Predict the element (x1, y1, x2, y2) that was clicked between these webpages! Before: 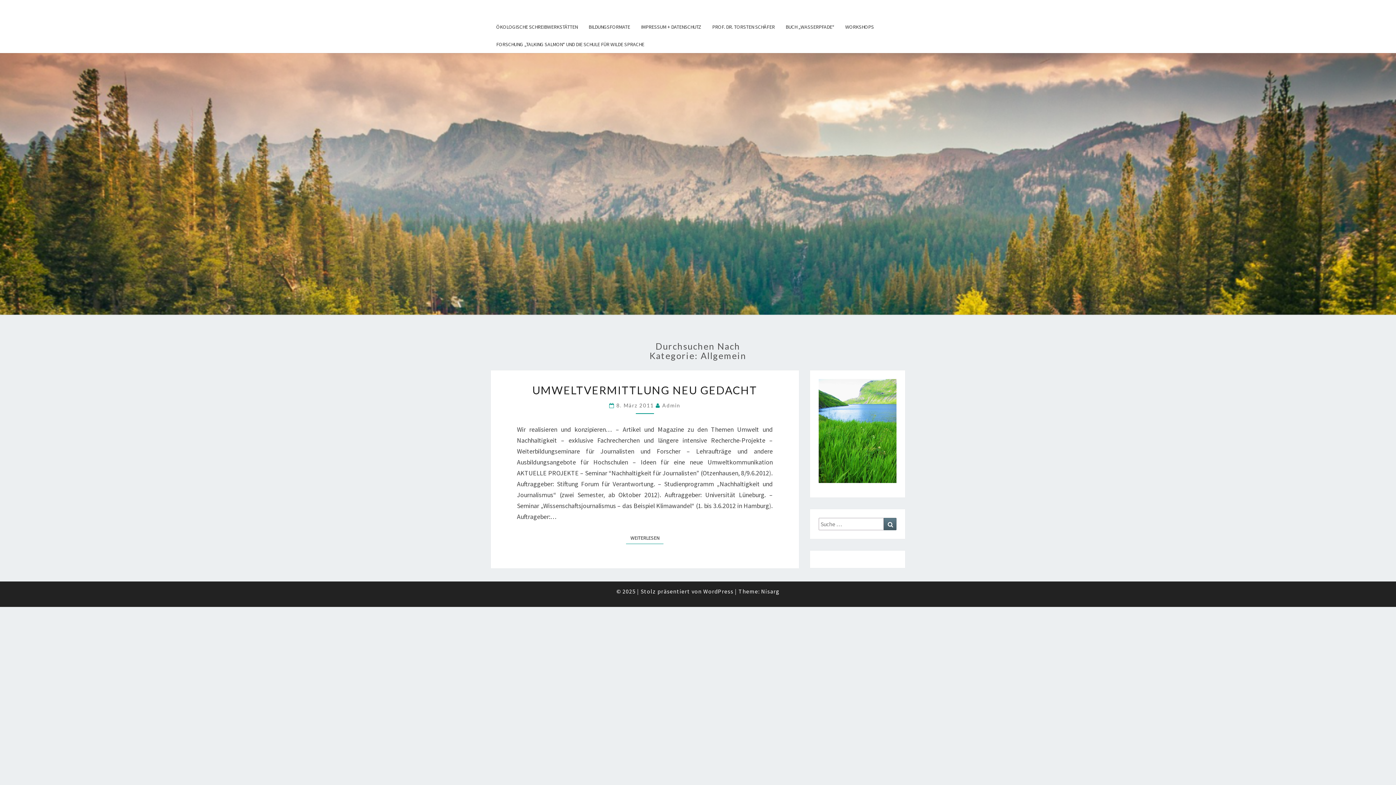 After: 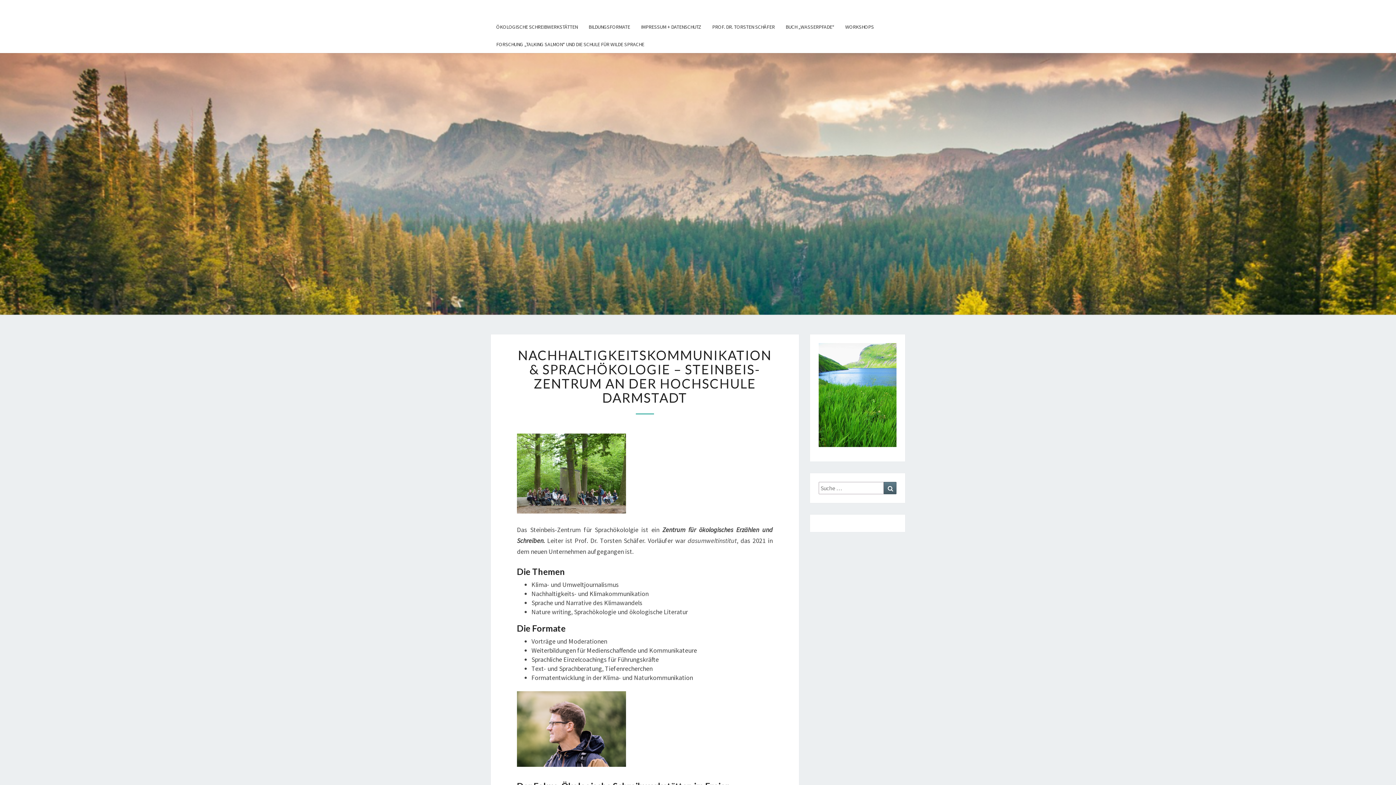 Action: bbox: (490, 0, 501, 18)